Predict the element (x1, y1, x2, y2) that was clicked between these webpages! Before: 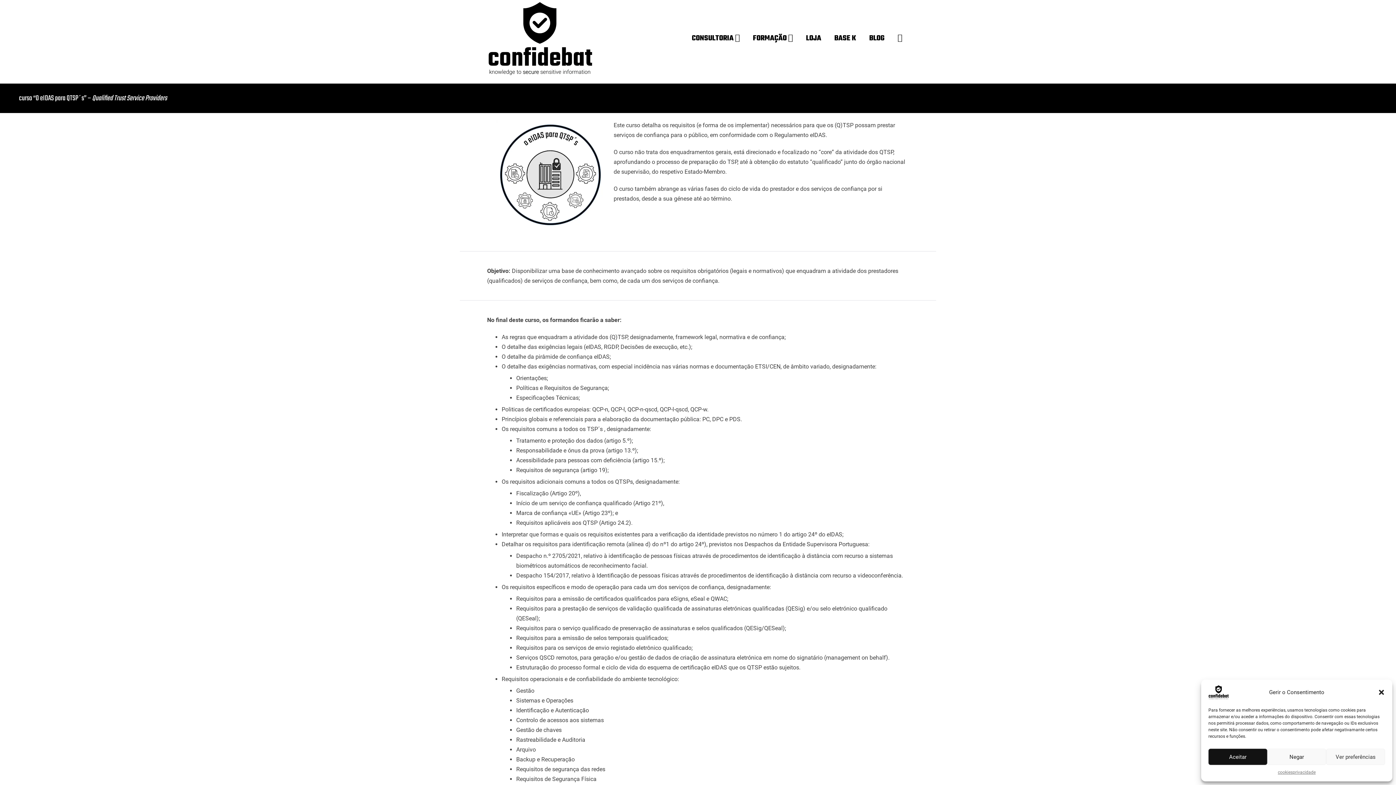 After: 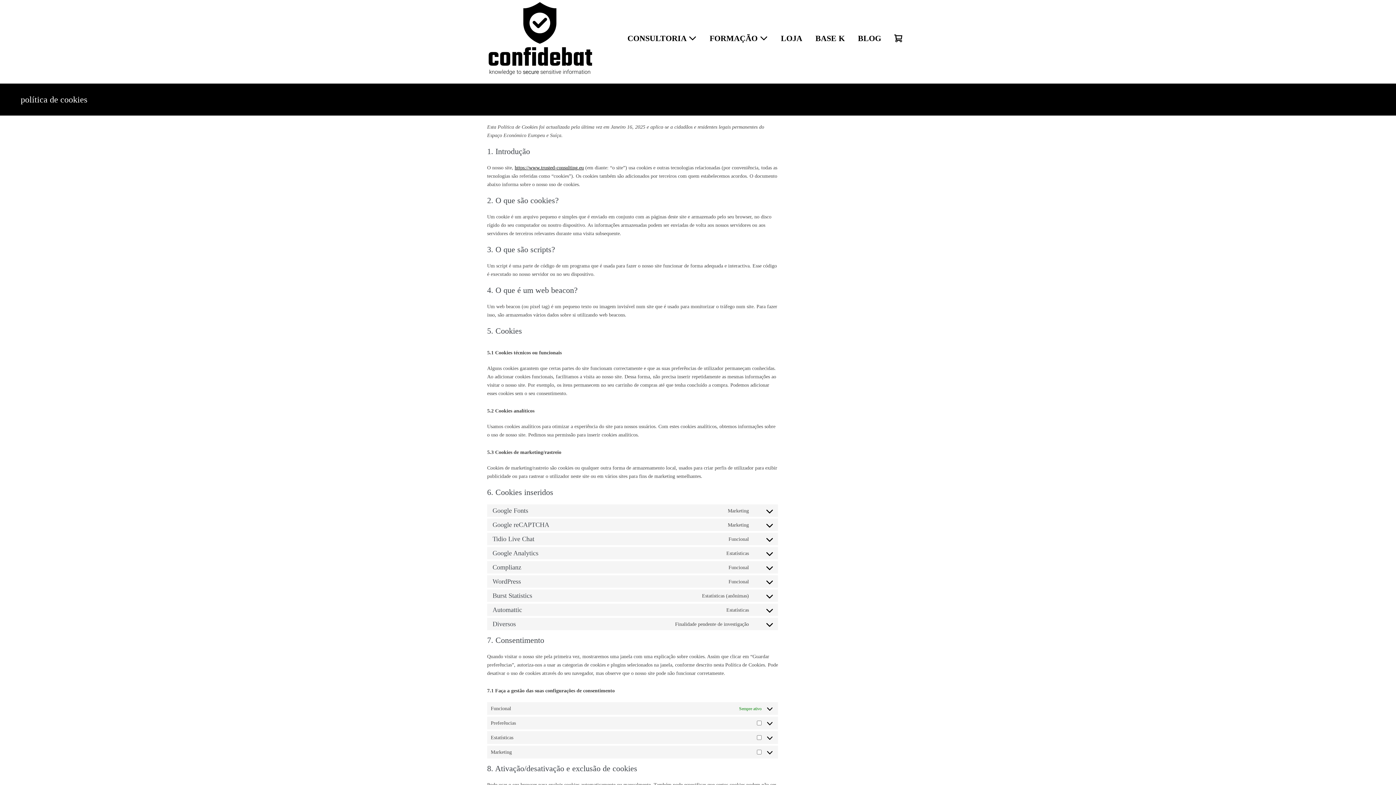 Action: label: cookies bbox: (1278, 769, 1293, 776)